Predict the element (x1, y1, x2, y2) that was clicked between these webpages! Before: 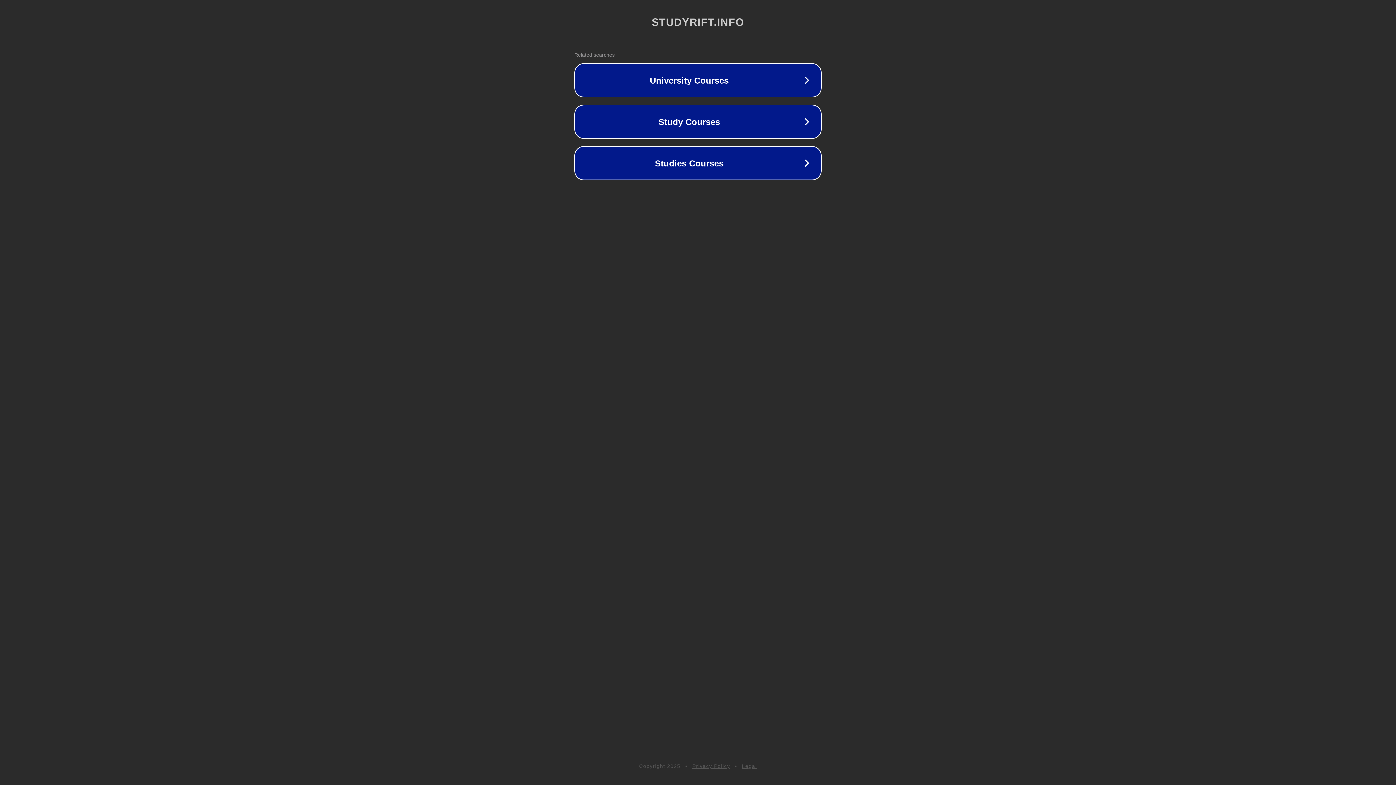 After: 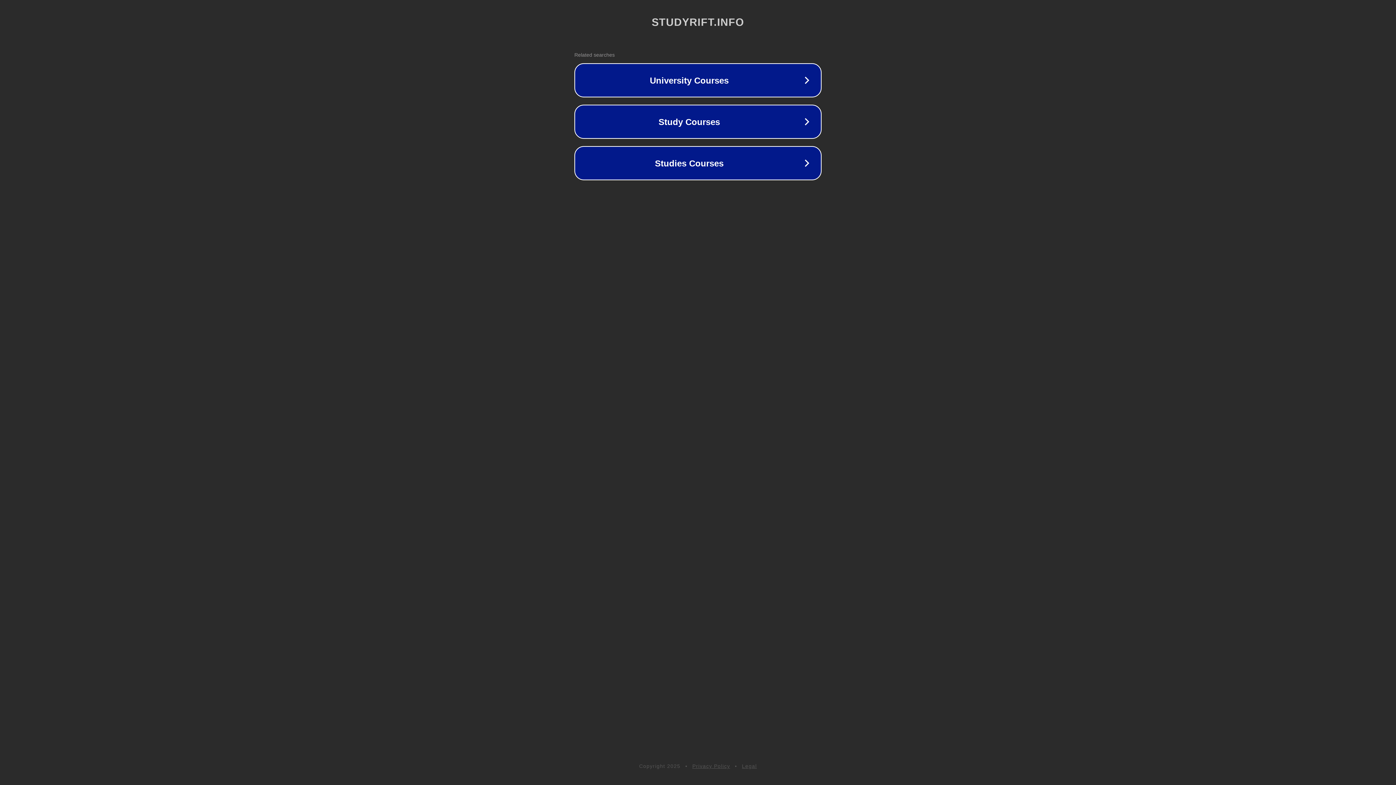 Action: bbox: (692, 763, 730, 769) label: Privacy Policy